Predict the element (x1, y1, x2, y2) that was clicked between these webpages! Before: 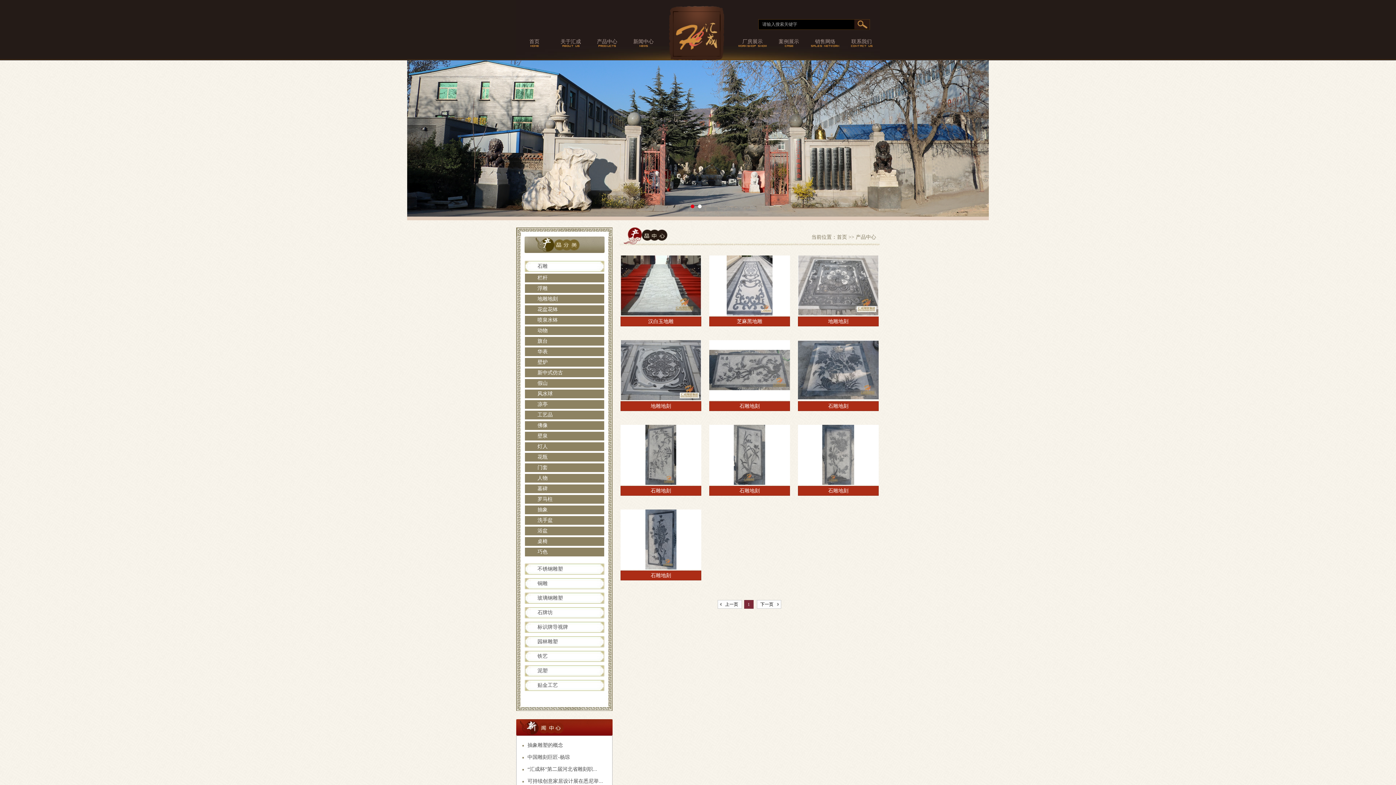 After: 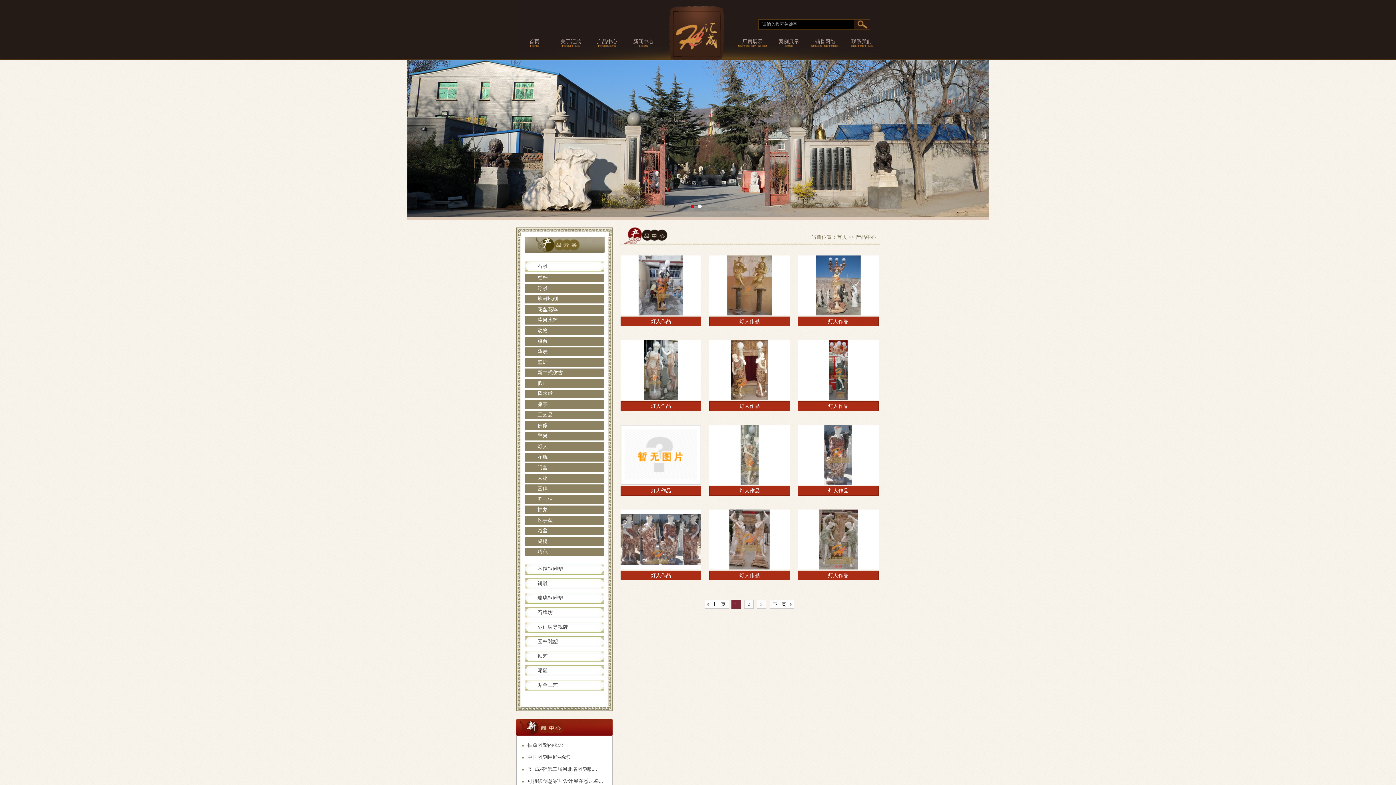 Action: bbox: (524, 442, 604, 451) label: 灯人